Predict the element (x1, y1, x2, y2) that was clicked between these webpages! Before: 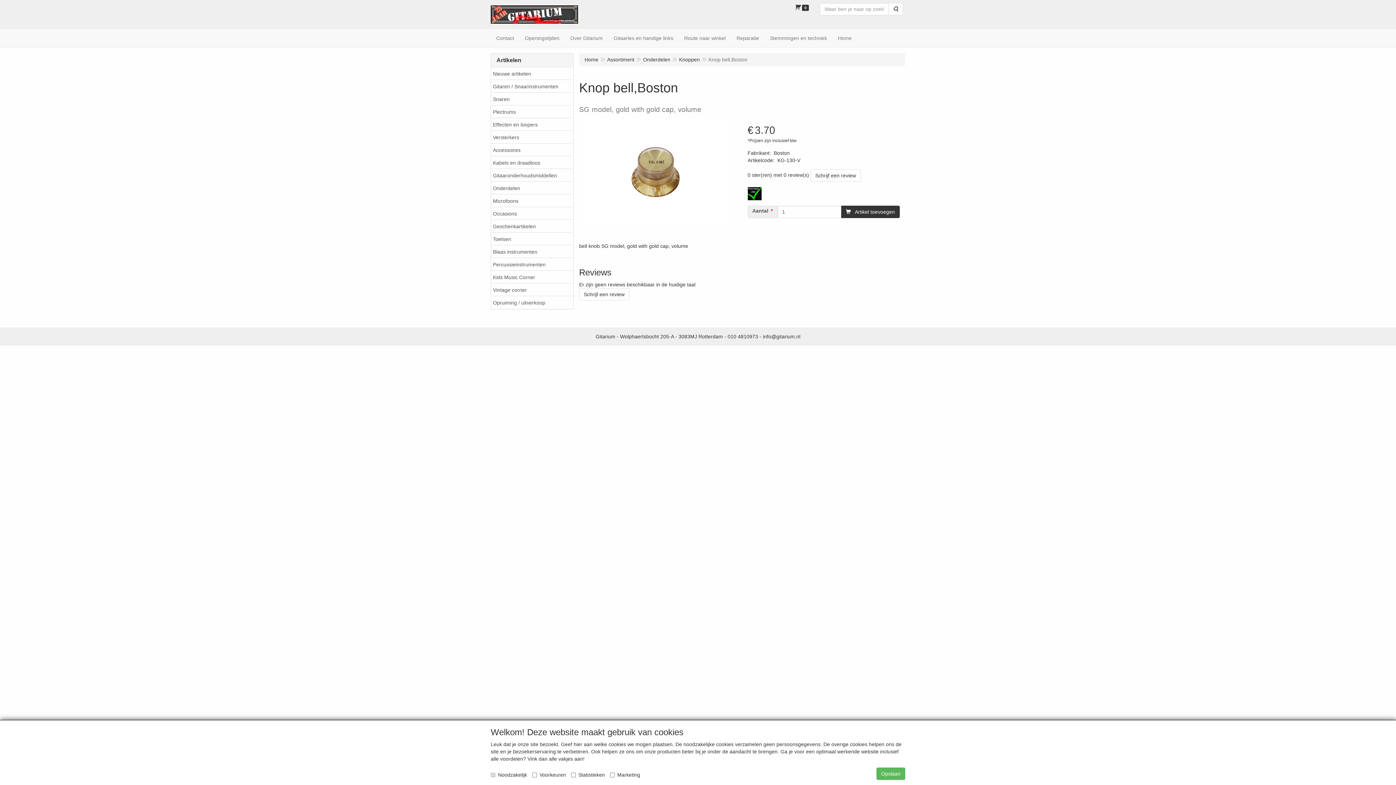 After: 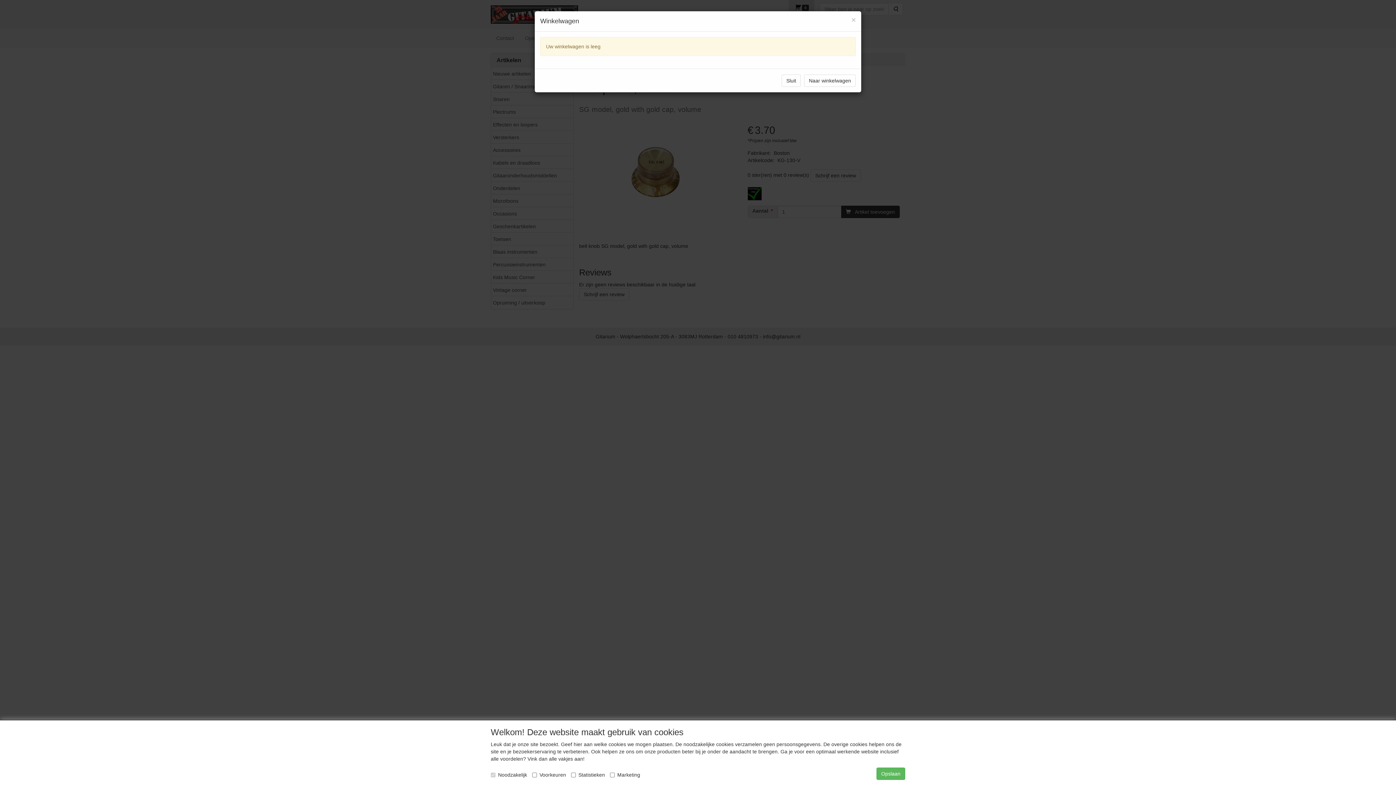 Action: label: 0 bbox: (789, 0, 814, 14)